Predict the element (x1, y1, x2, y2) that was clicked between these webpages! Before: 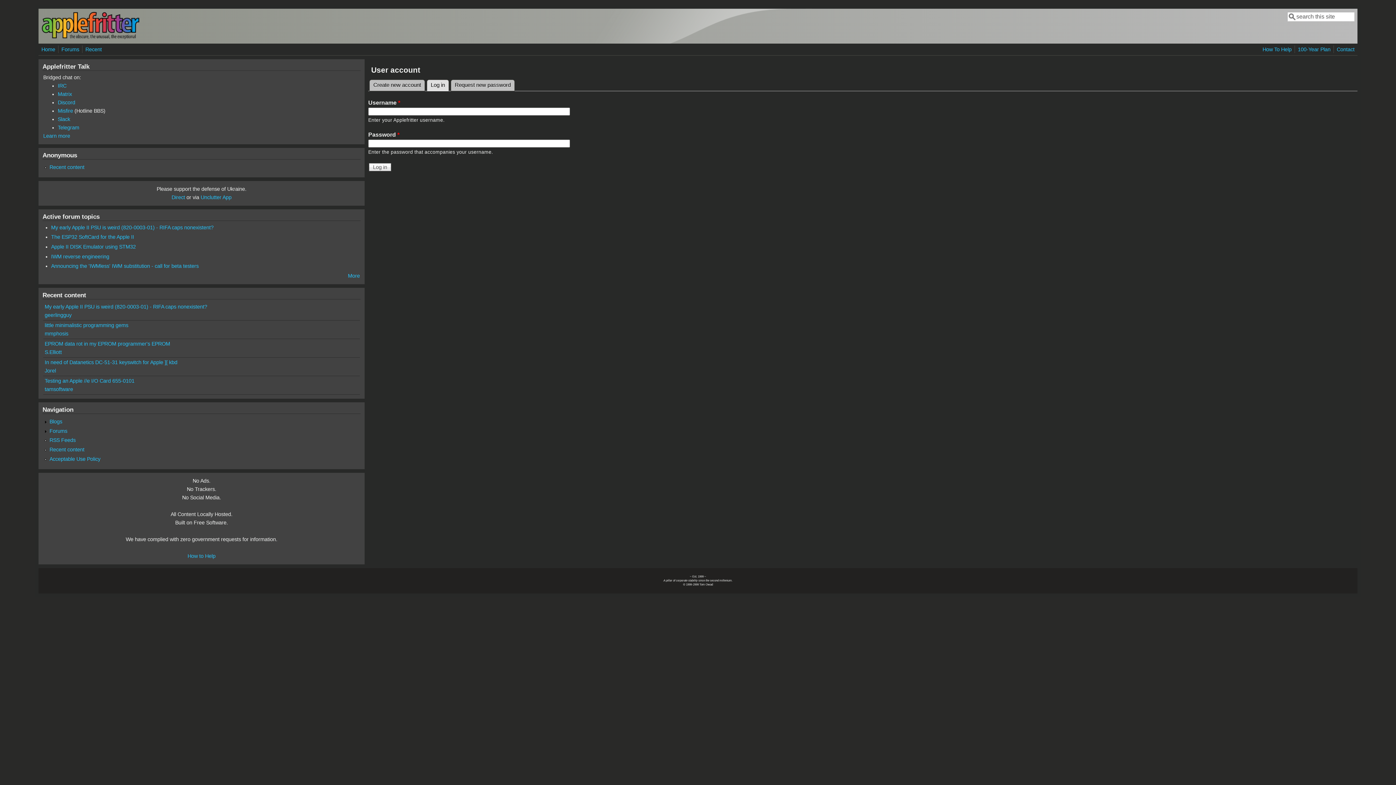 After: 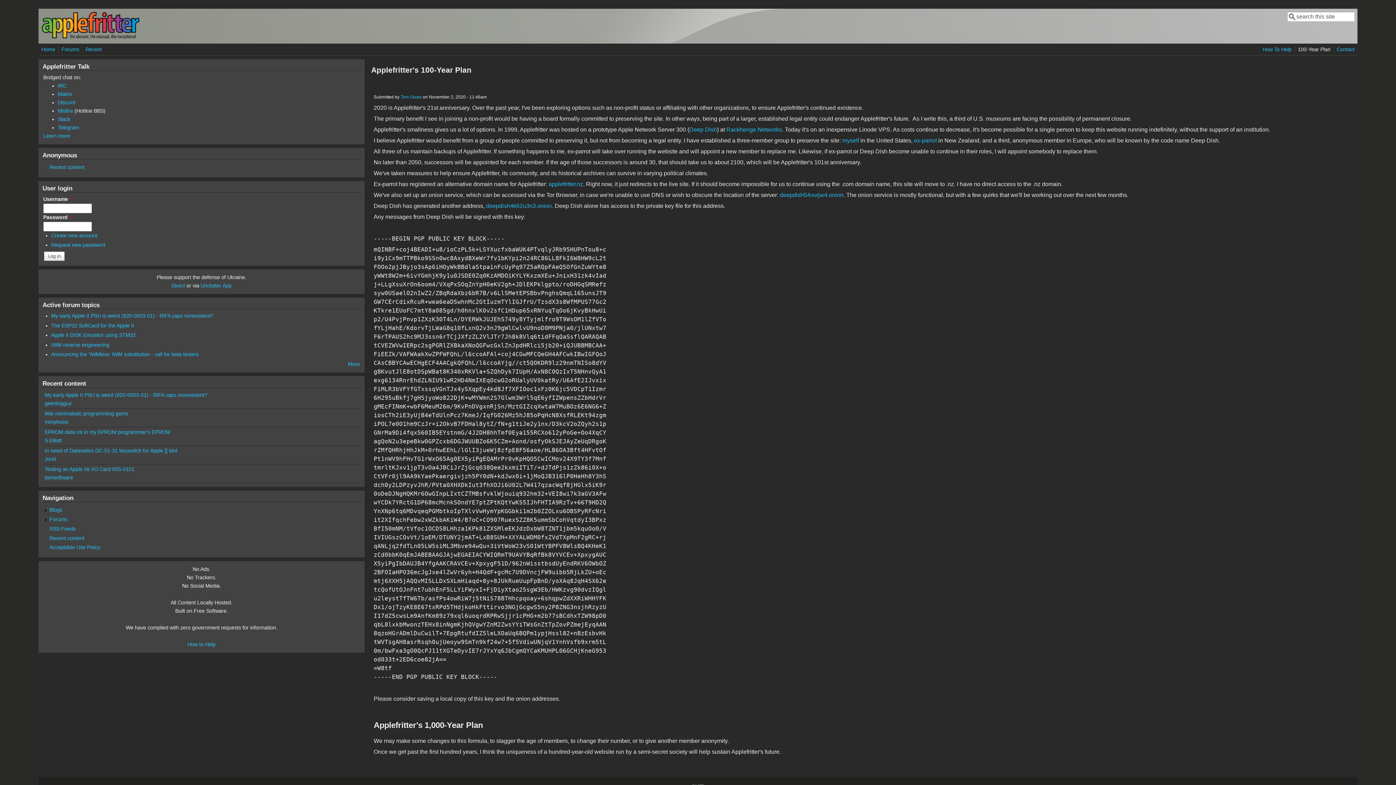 Action: bbox: (1296, 45, 1332, 53) label: 100-Year Plan